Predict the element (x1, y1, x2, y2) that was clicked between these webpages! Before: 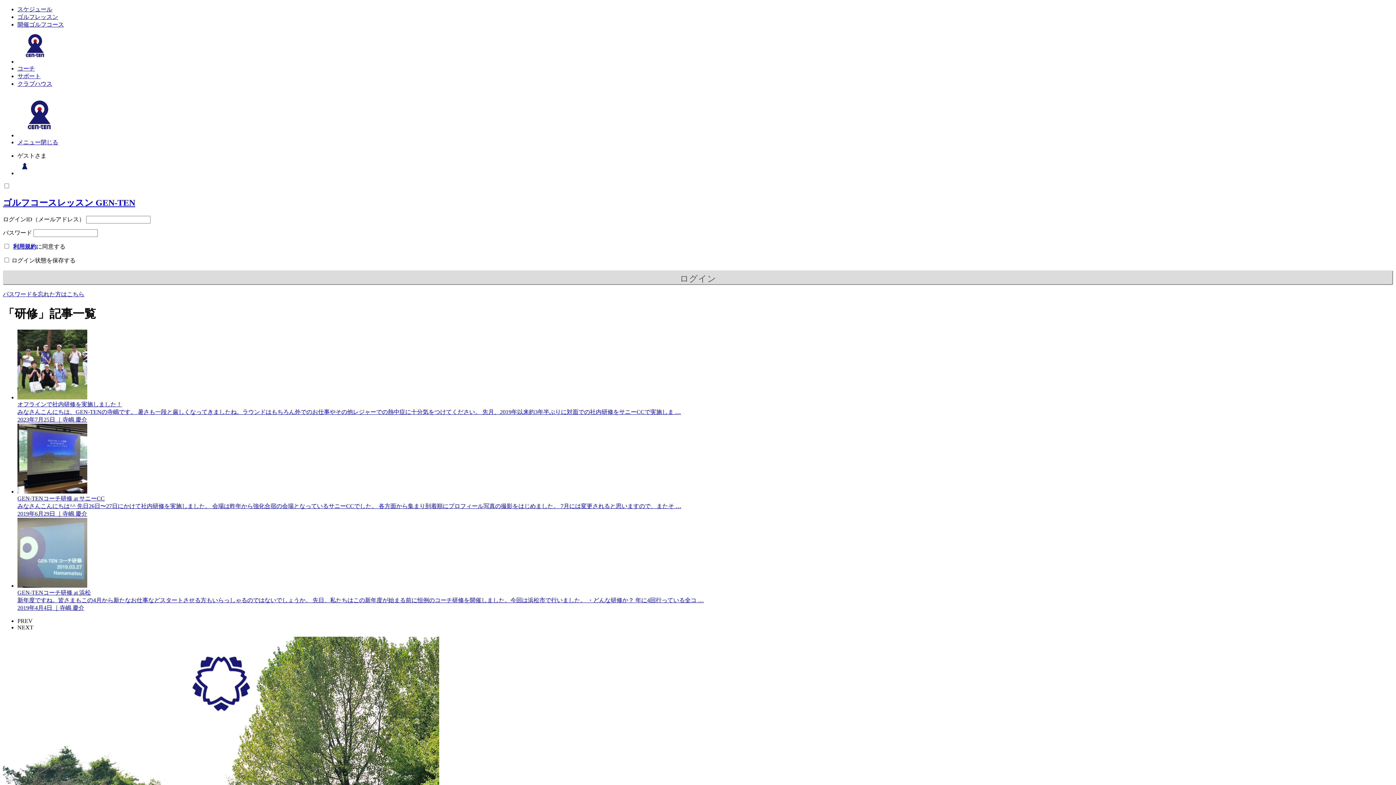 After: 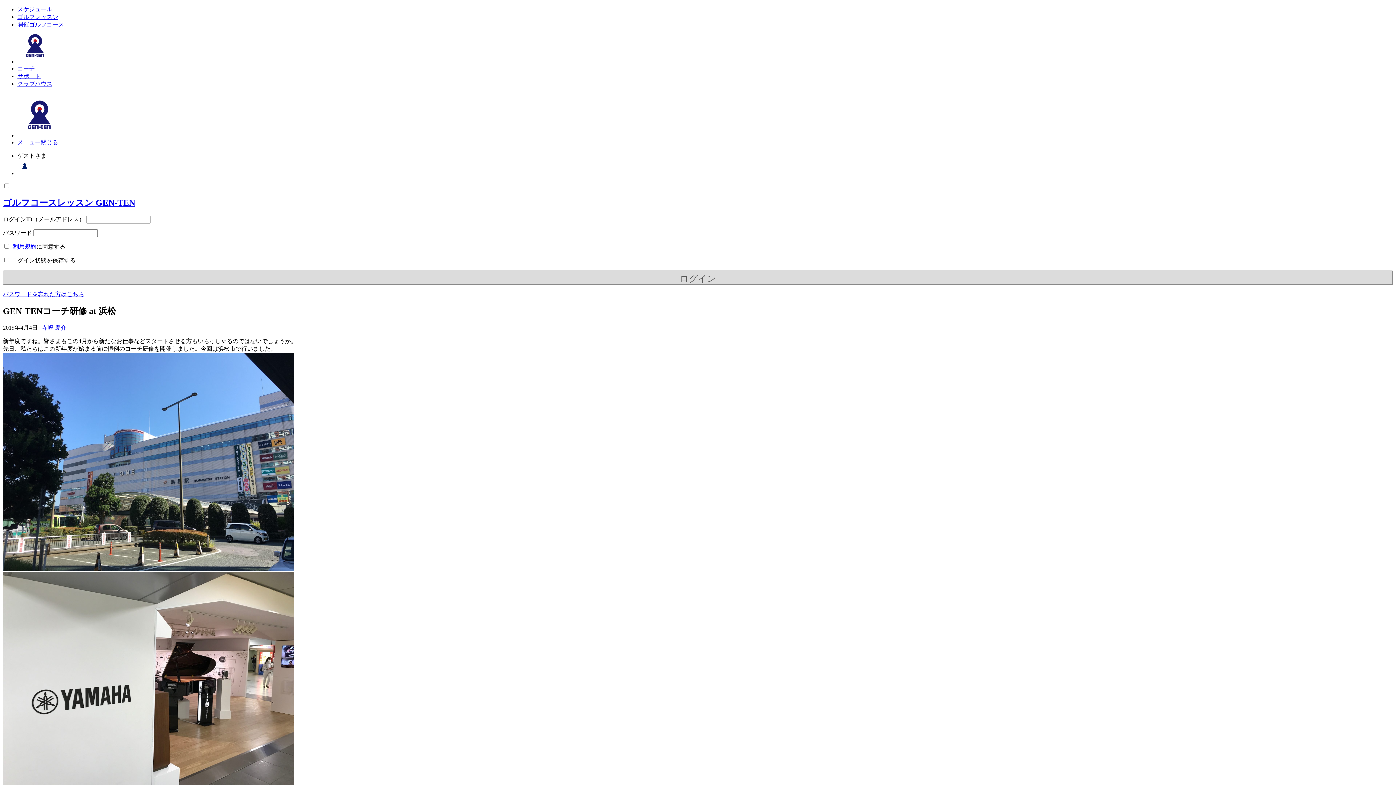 Action: label: GEN-TENコーチ研修 at 浜松
新年度ですね。皆さまもこの4月から新たなお仕事などスタートさせる方もいらっしゃるのではないでしょうか。 先日、私たちはこの新年度が始まる前に恒例のコーチ研修を開催しました。今回は浜松市で行いました。 ・どんな研修か？ 年に4回行っている全コ …
2019年4月4日 ｜寺嶋 慶介 bbox: (17, 518, 1393, 612)